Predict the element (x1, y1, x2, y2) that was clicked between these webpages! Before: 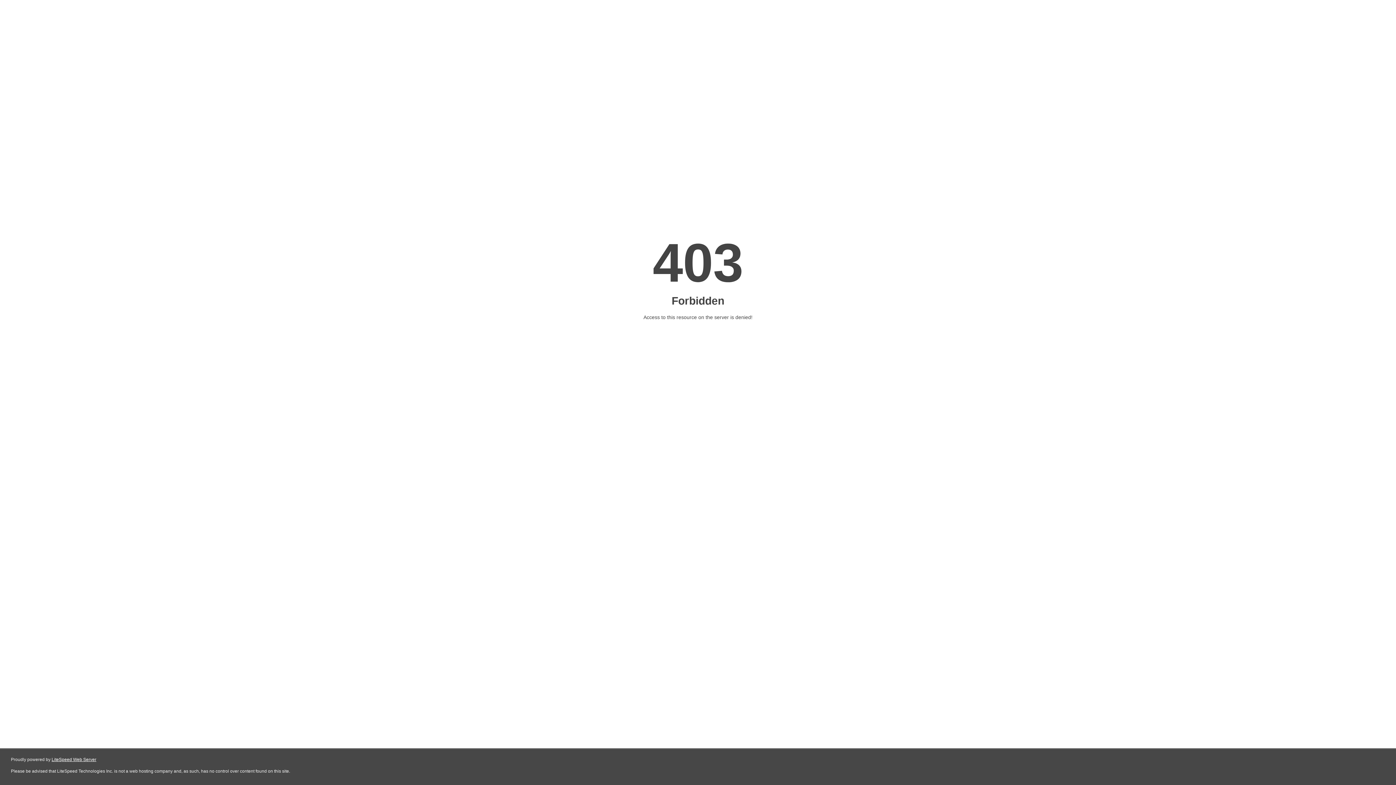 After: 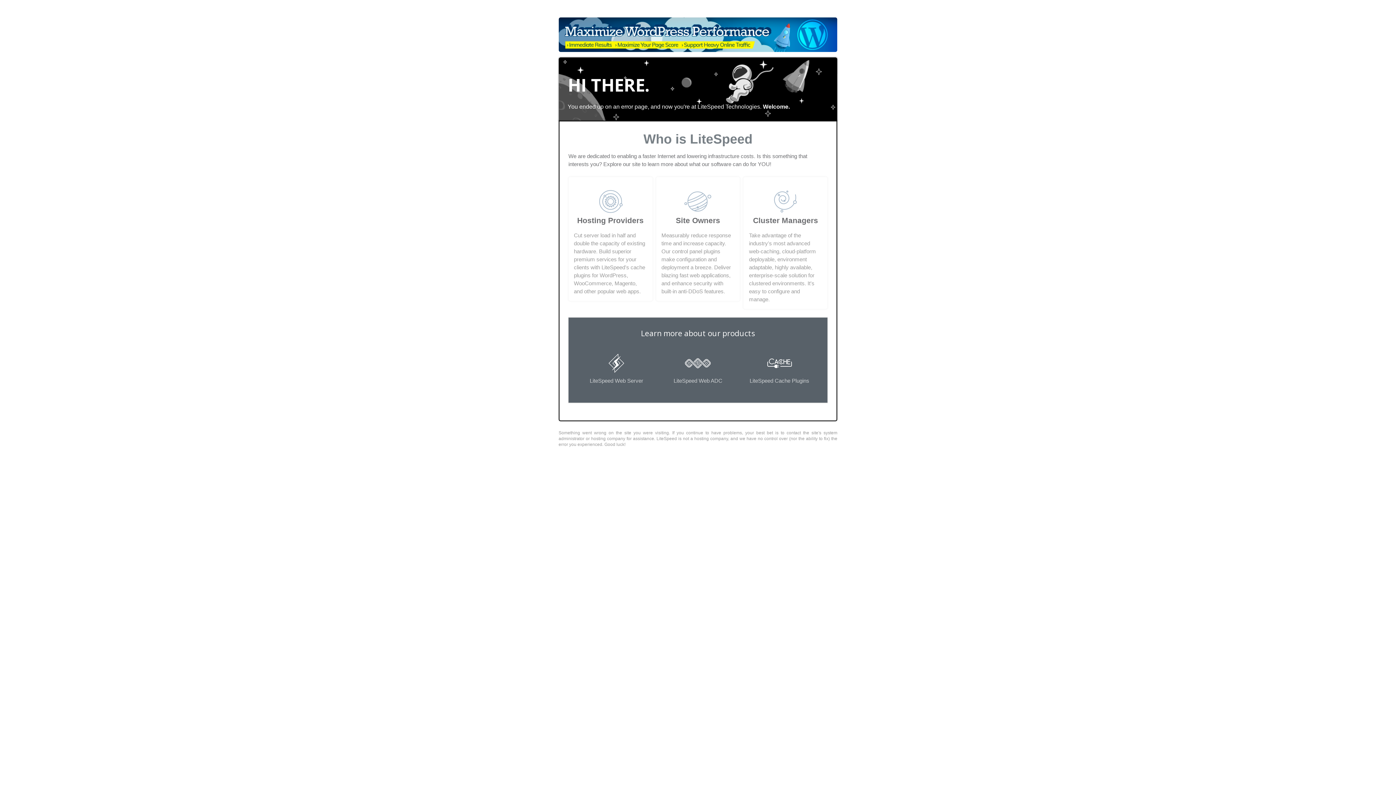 Action: label: LiteSpeed Web Server bbox: (51, 757, 96, 762)